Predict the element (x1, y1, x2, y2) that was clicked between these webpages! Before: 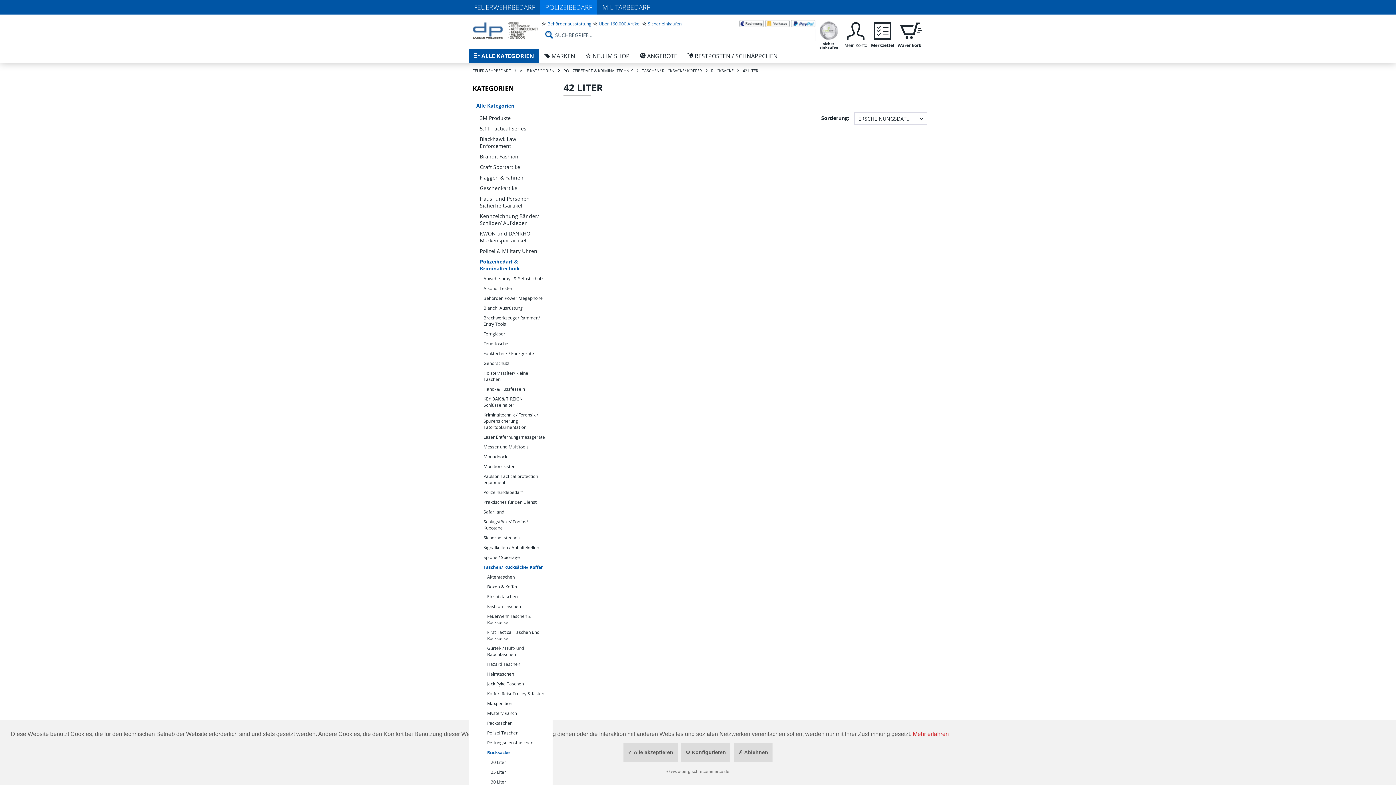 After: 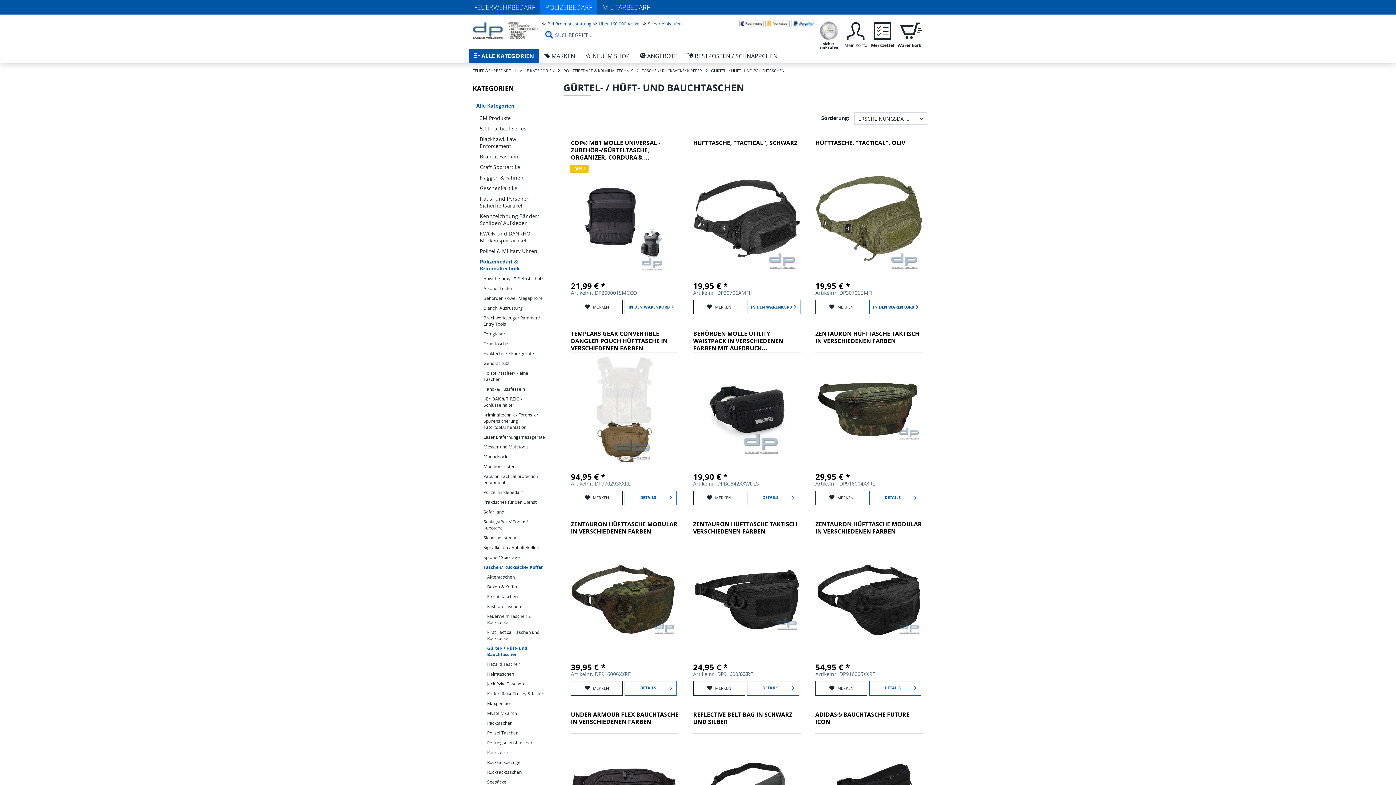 Action: label: Gürtel- / Hüft- und Bauchtaschen bbox: (483, 643, 549, 659)